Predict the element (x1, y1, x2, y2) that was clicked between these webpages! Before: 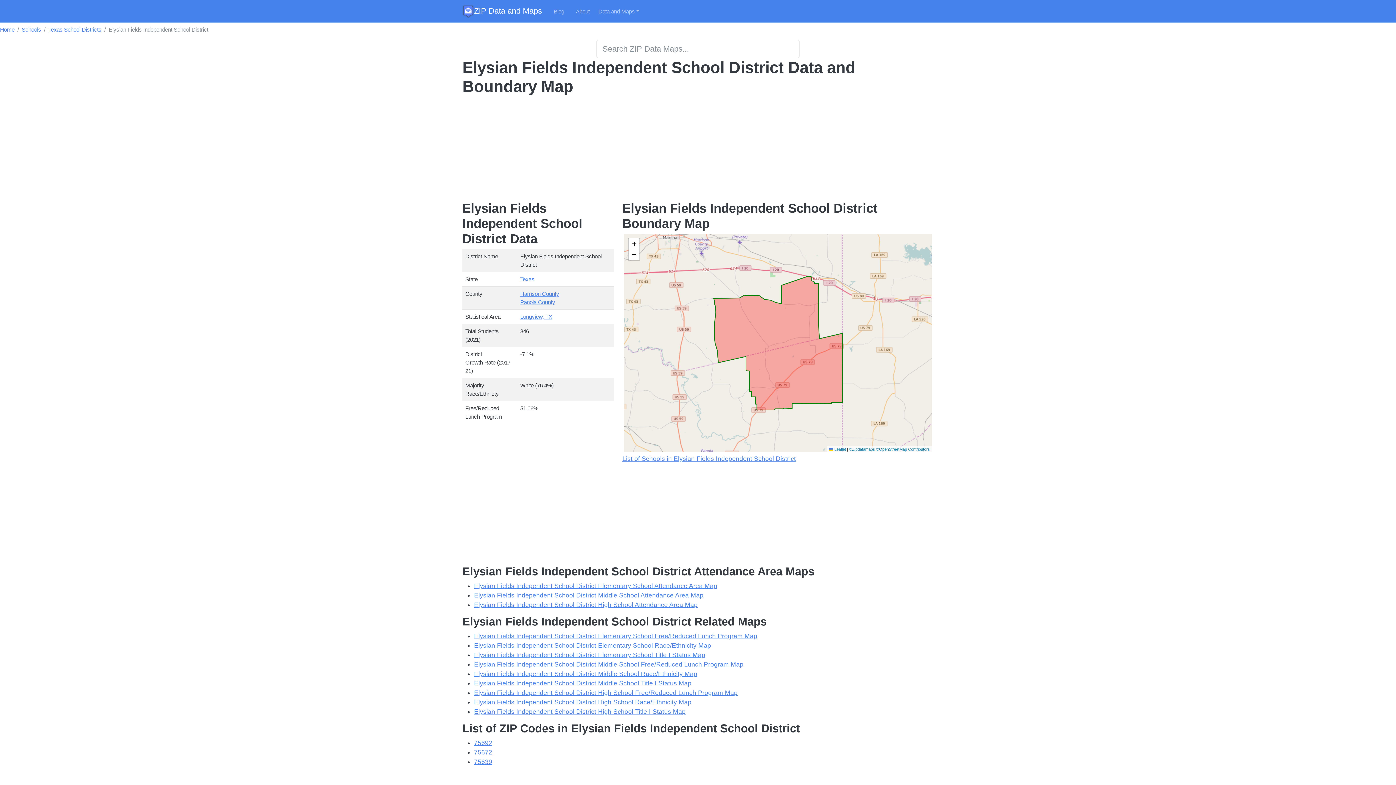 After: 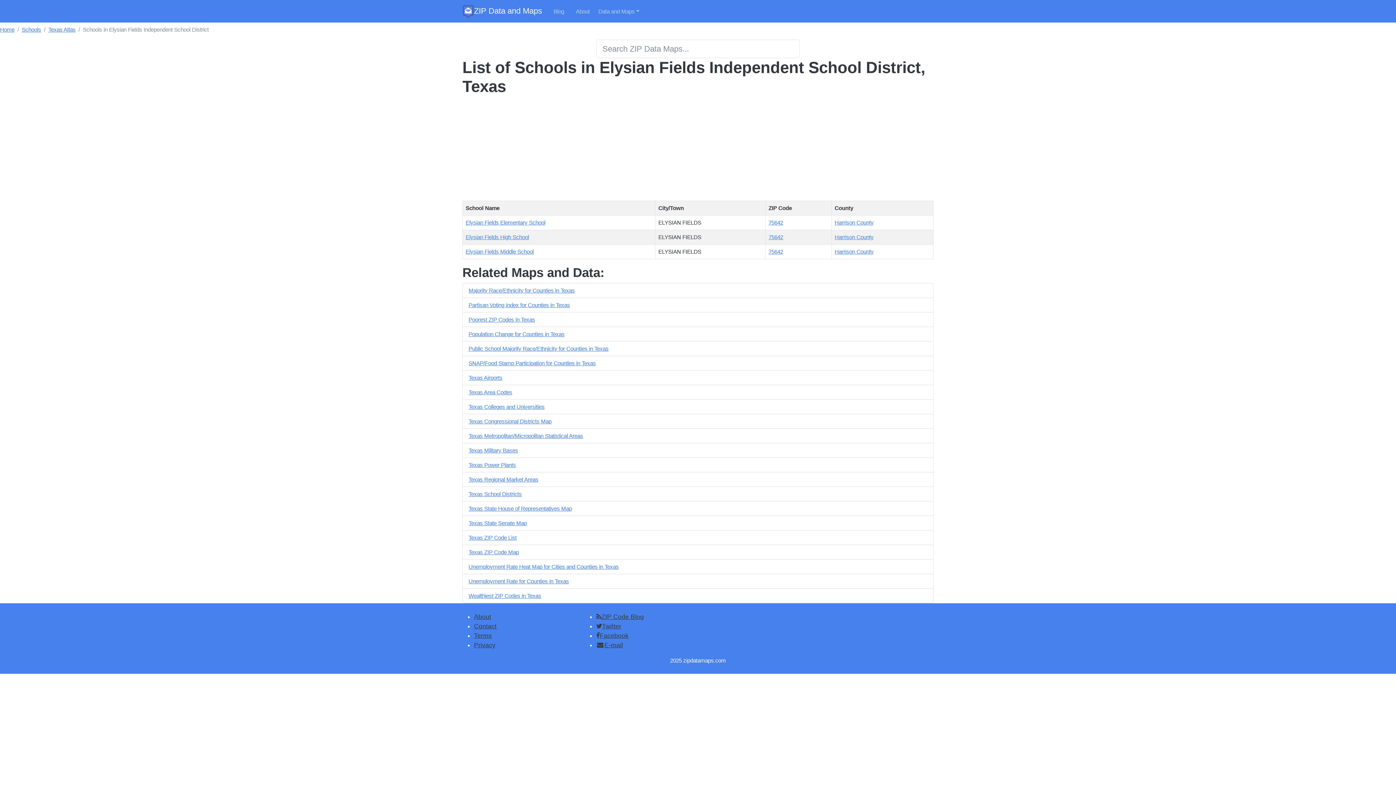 Action: label: List of Schools in Elysian Fields Independent School District bbox: (622, 455, 796, 462)